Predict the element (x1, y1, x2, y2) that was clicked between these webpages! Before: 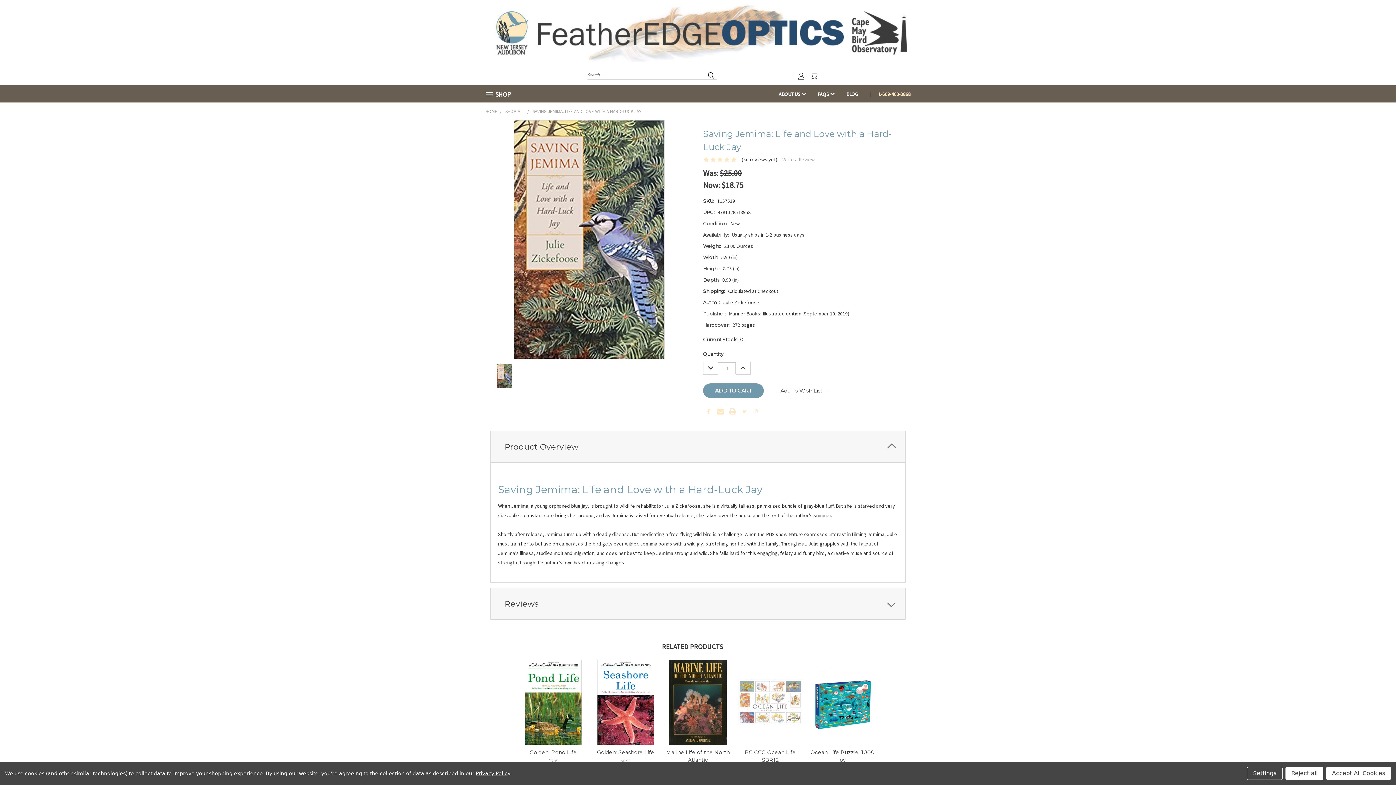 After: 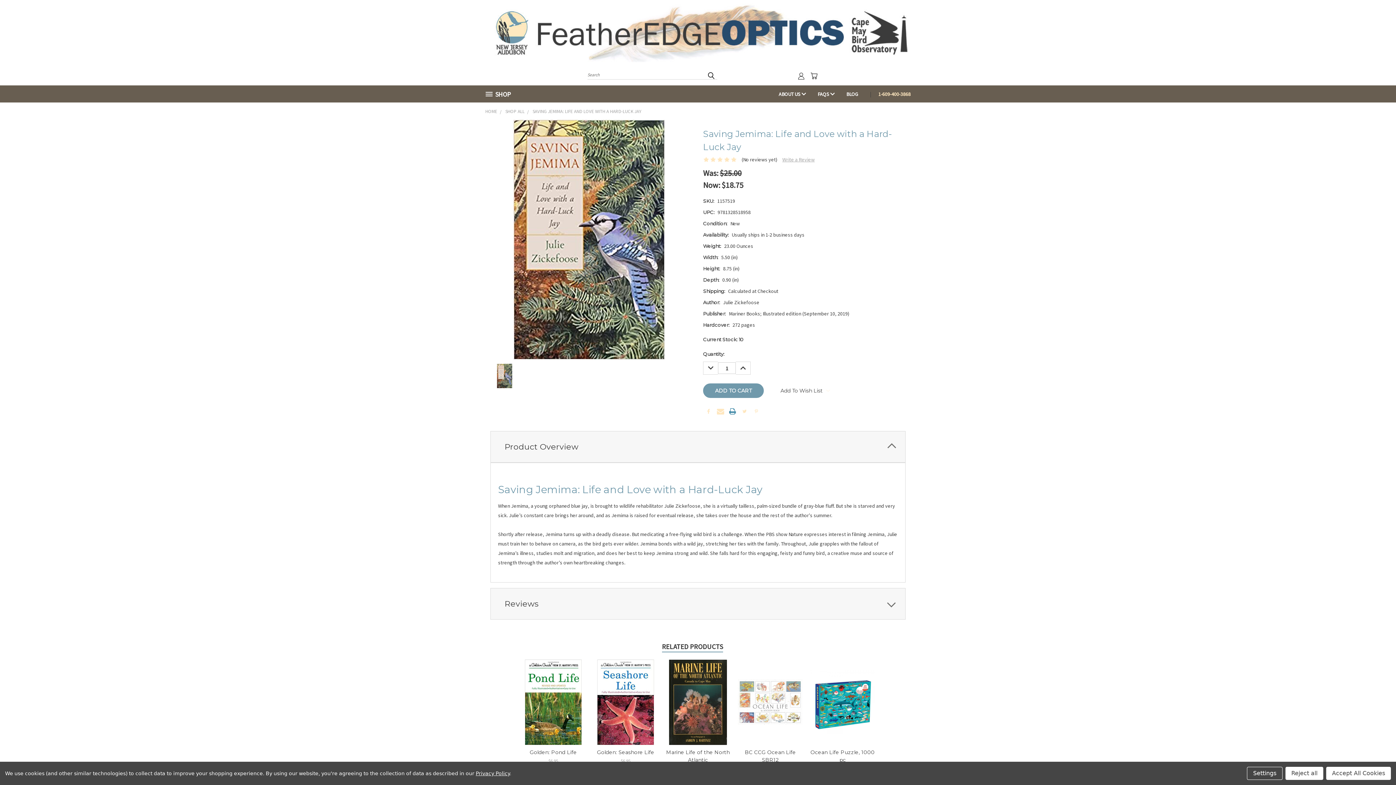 Action: bbox: (729, 408, 736, 415)